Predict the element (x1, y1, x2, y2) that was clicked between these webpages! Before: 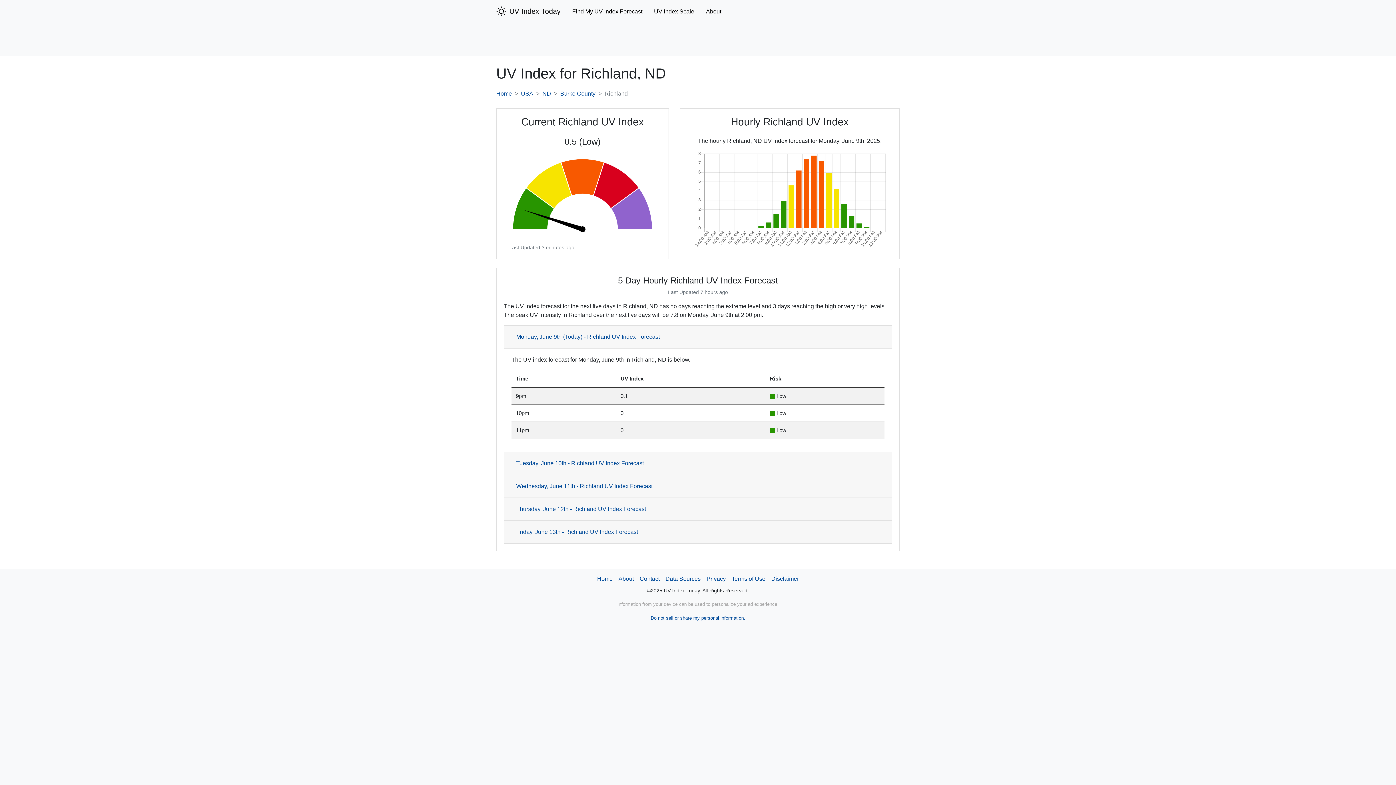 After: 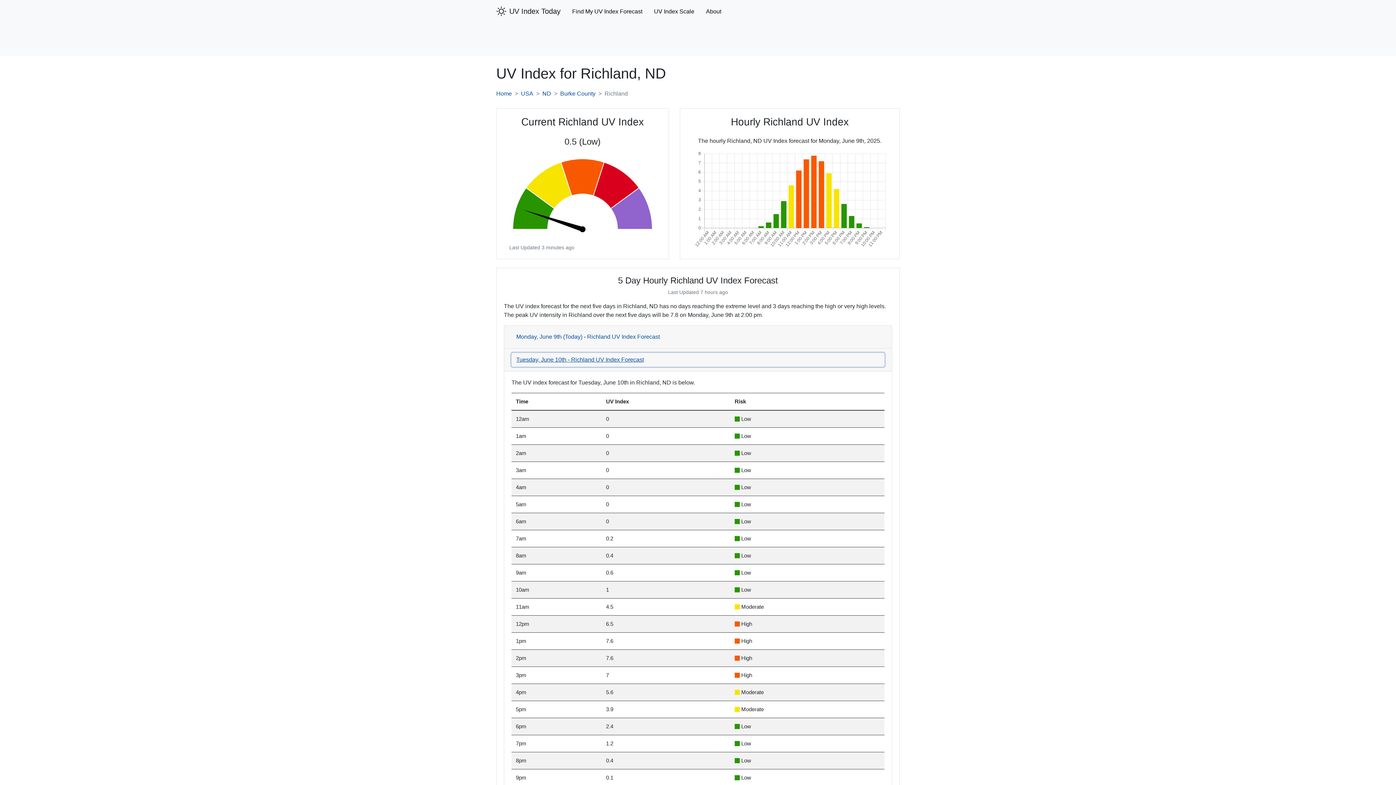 Action: label: Tuesday, June 10th - Richland UV Index Forecast bbox: (511, 456, 884, 470)